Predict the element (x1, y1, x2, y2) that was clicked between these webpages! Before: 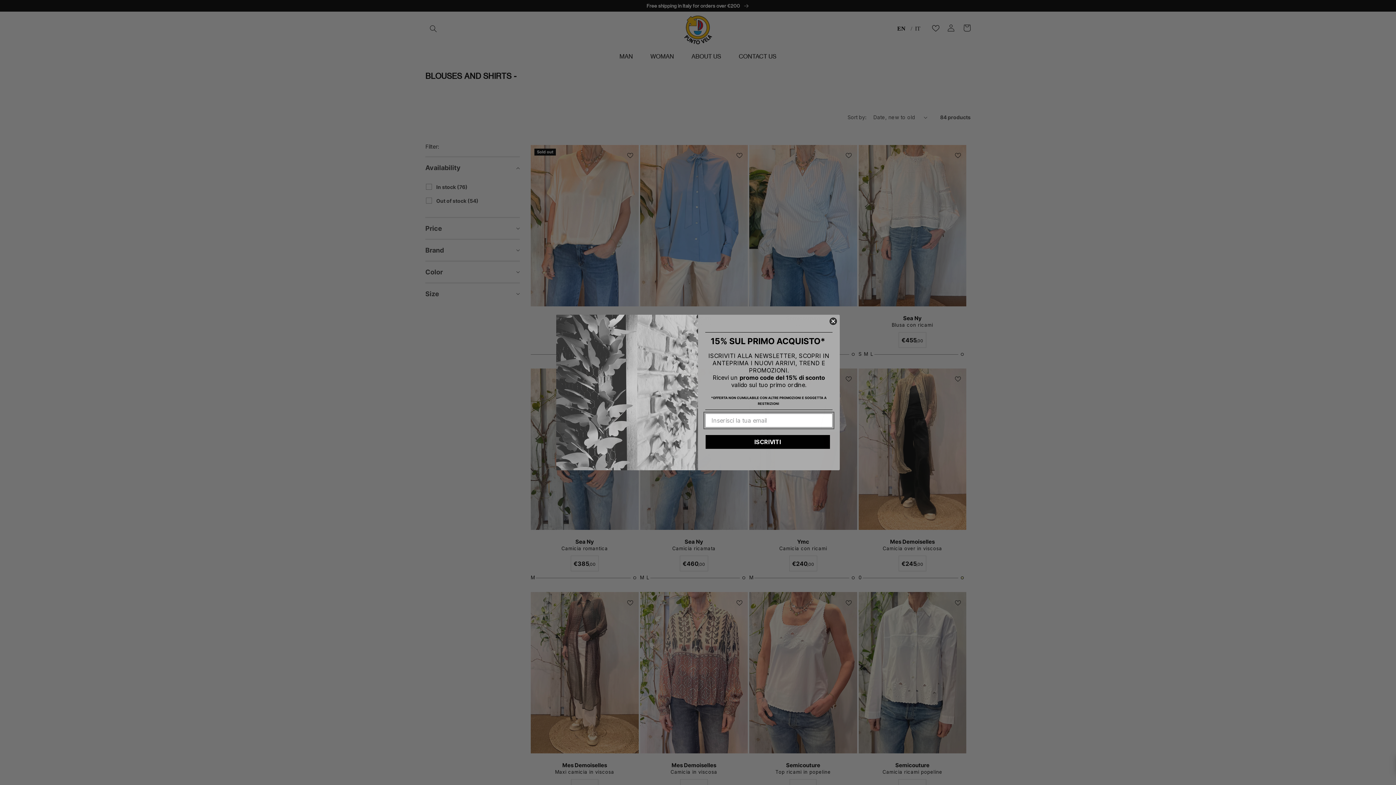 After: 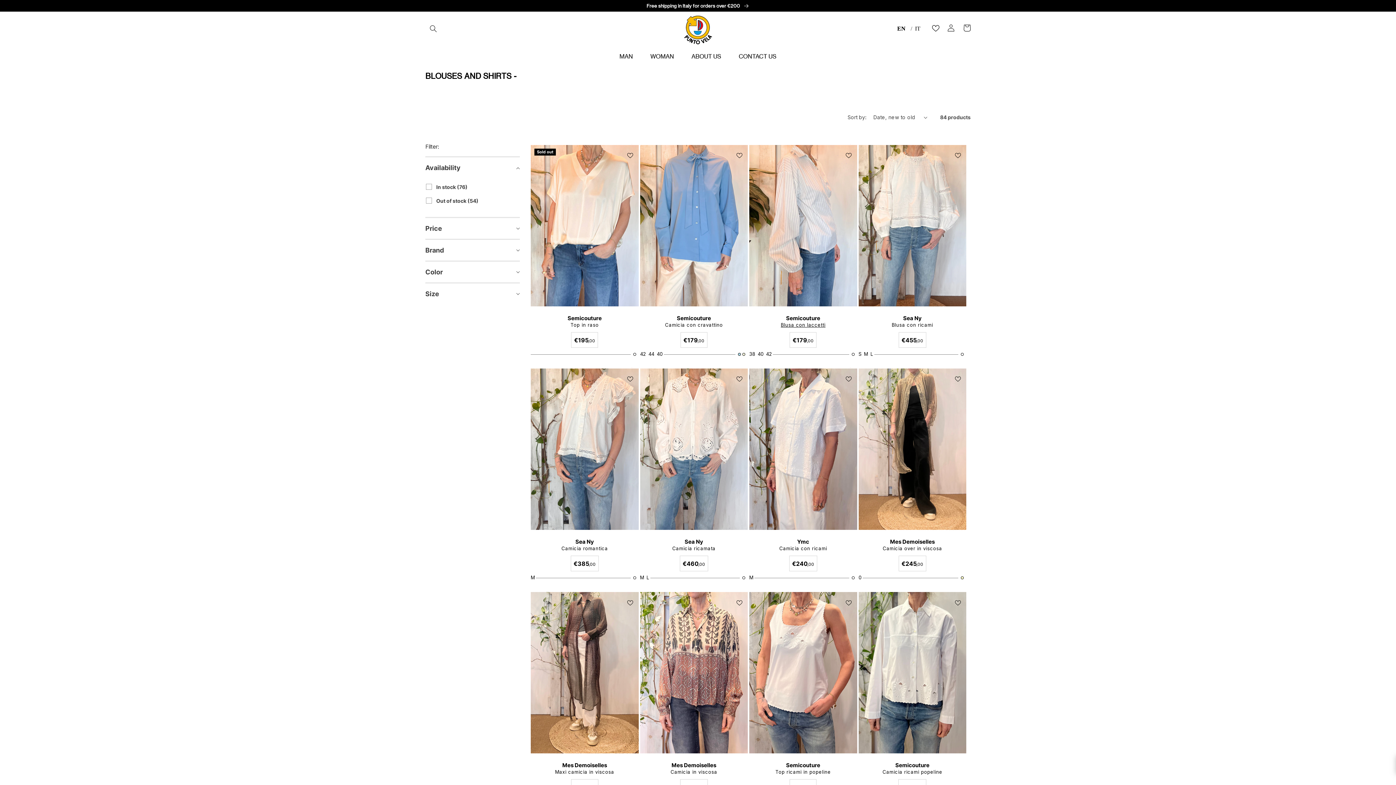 Action: bbox: (829, 317, 837, 325) label: Close dialog